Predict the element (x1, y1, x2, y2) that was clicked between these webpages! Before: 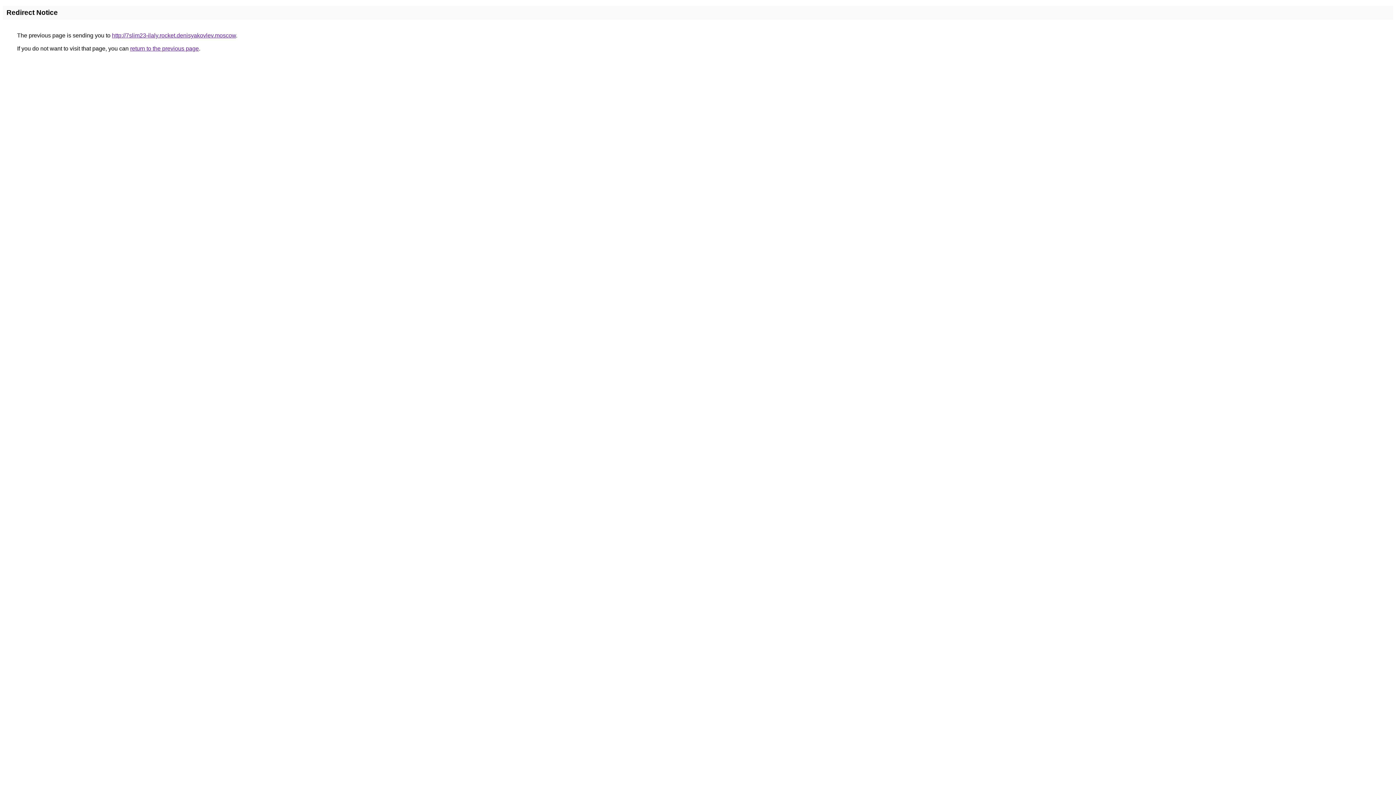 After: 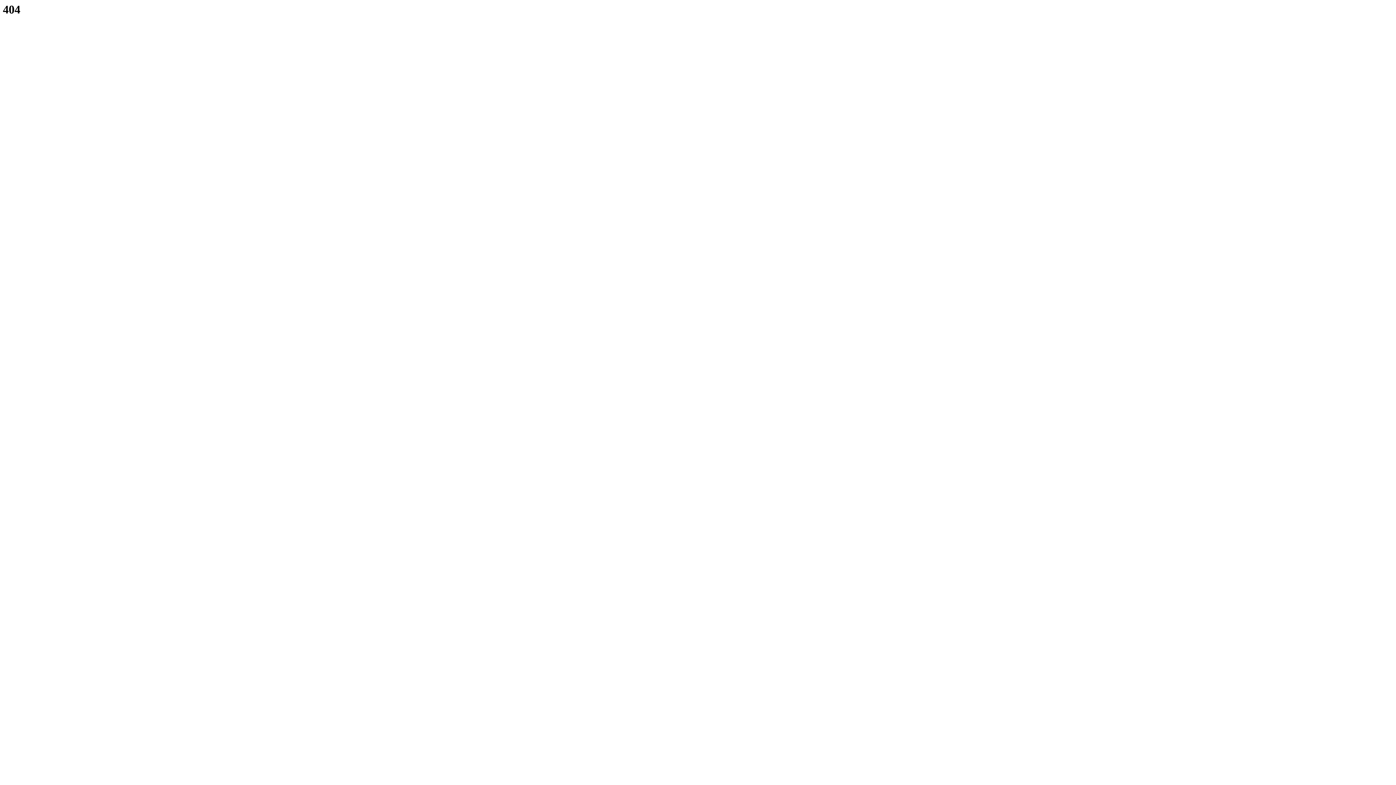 Action: bbox: (112, 32, 236, 38) label: http://7slim23-ilaly.rocket.denisyakovlev.moscow